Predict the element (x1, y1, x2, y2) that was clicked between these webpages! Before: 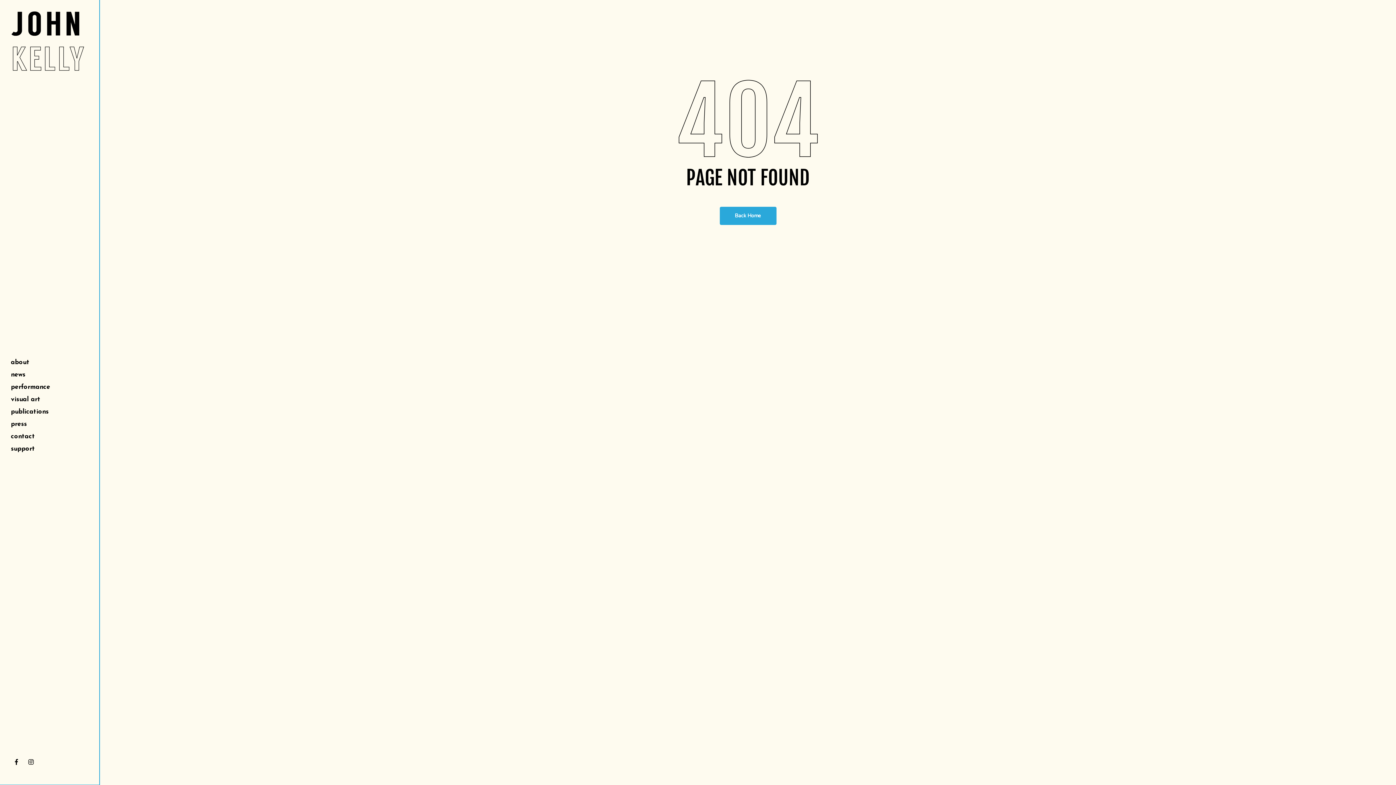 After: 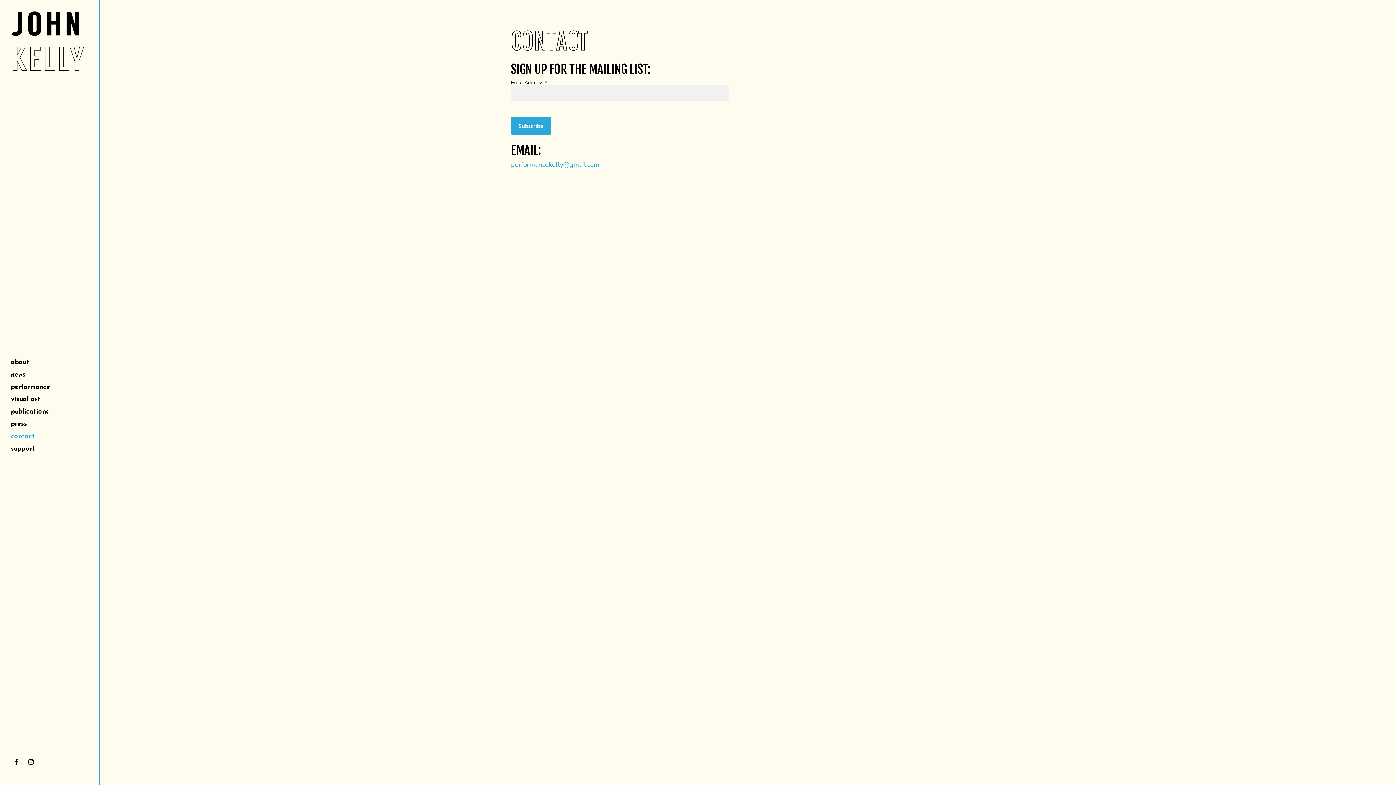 Action: bbox: (10, 430, 34, 443) label: contact